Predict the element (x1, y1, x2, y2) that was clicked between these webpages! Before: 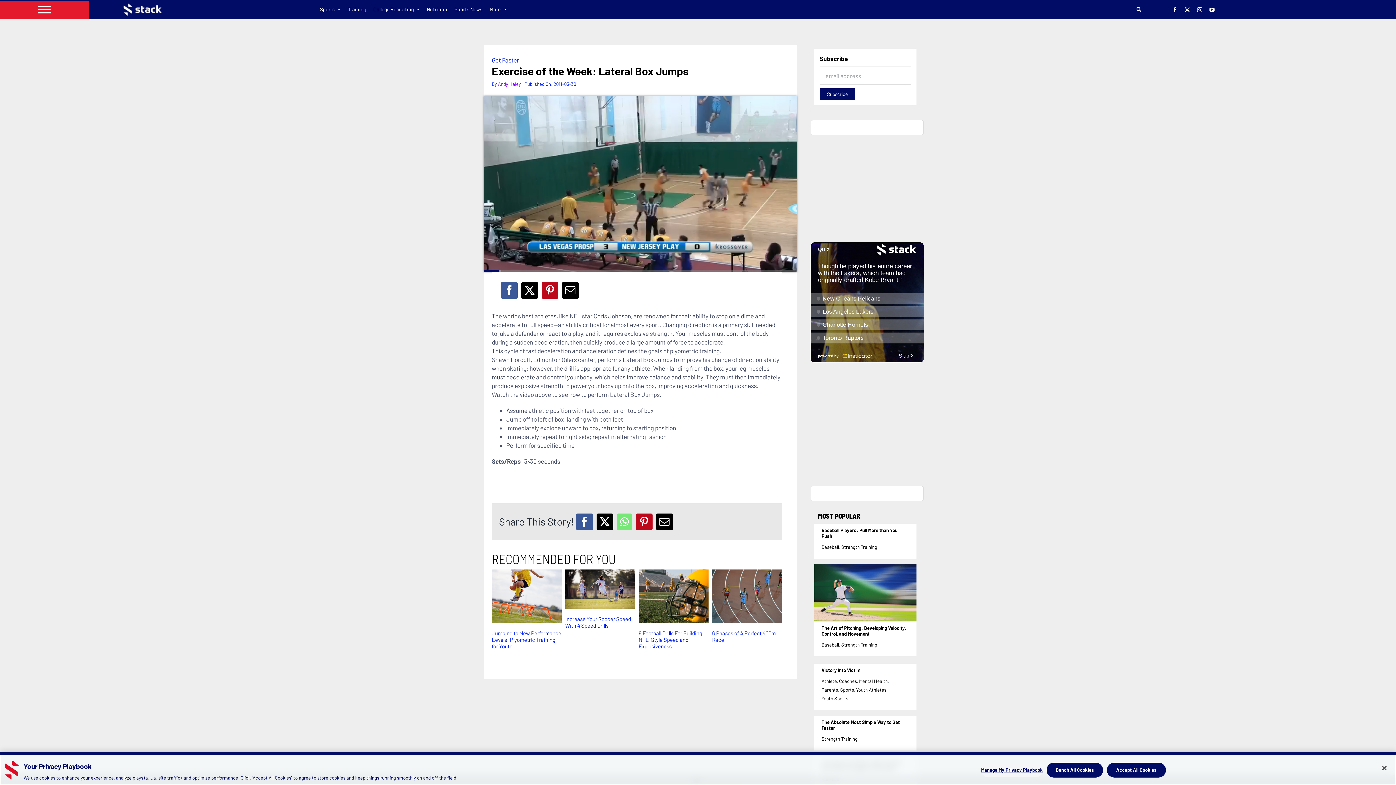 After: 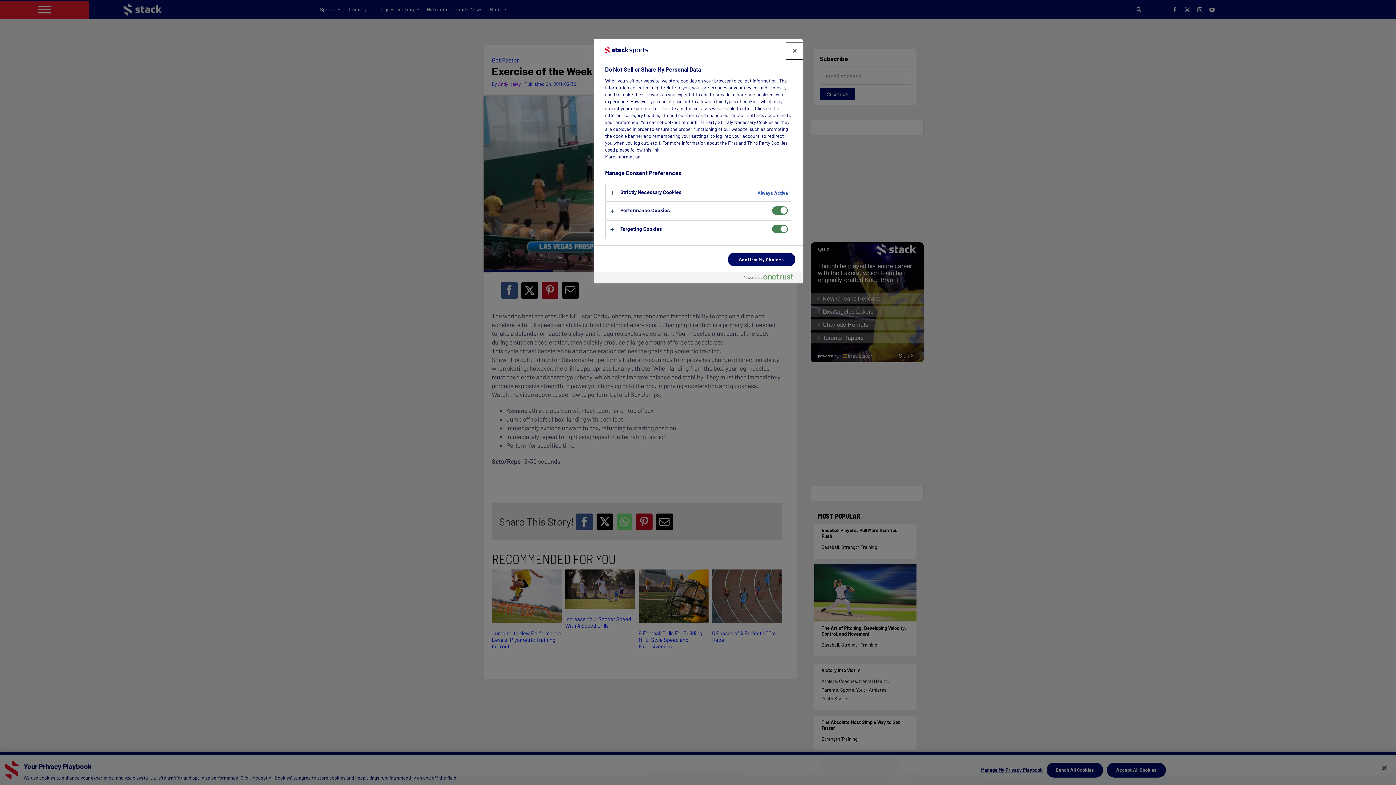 Action: label: Manage My Privacy Playbook bbox: (981, 763, 1042, 777)